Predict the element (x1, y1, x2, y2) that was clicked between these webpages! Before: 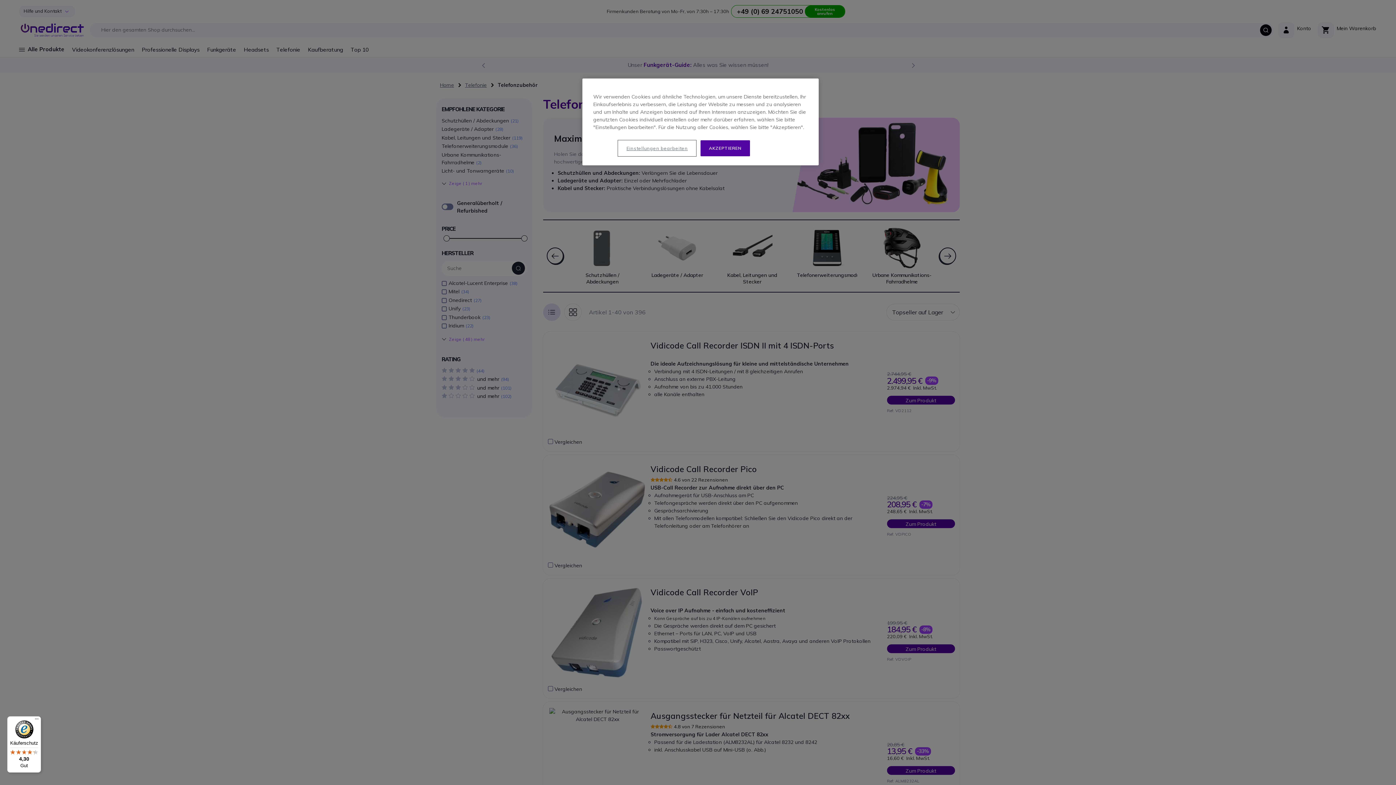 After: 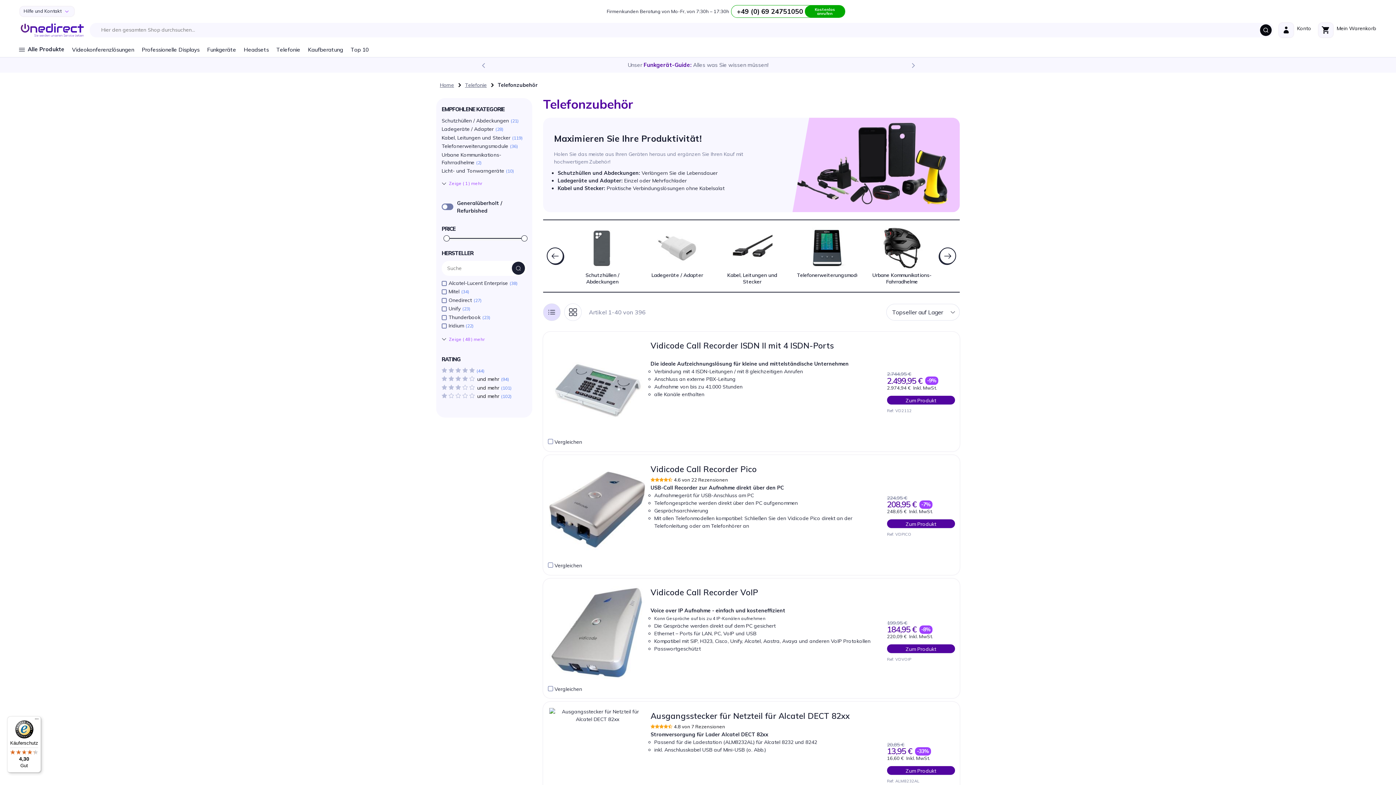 Action: label: AKZEPTIEREN bbox: (700, 140, 750, 156)